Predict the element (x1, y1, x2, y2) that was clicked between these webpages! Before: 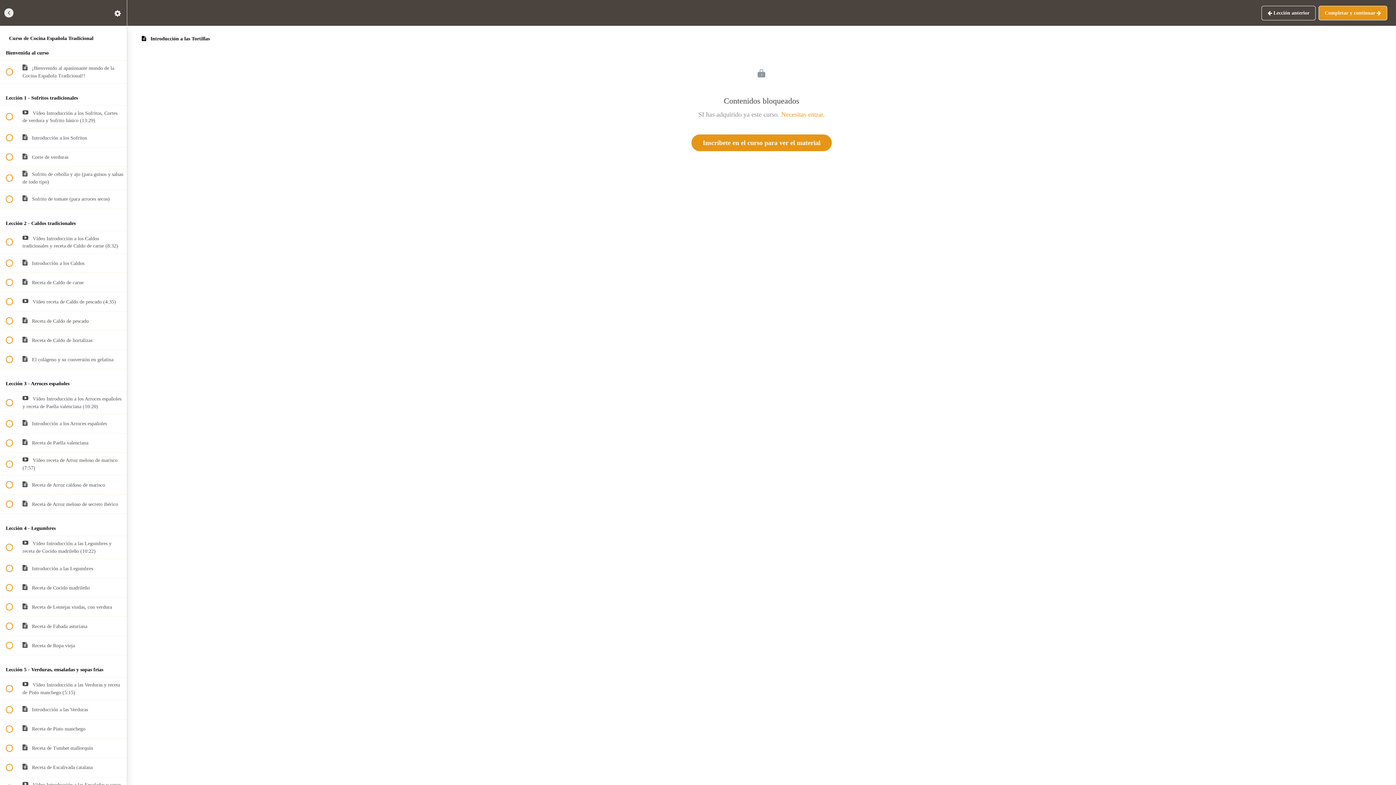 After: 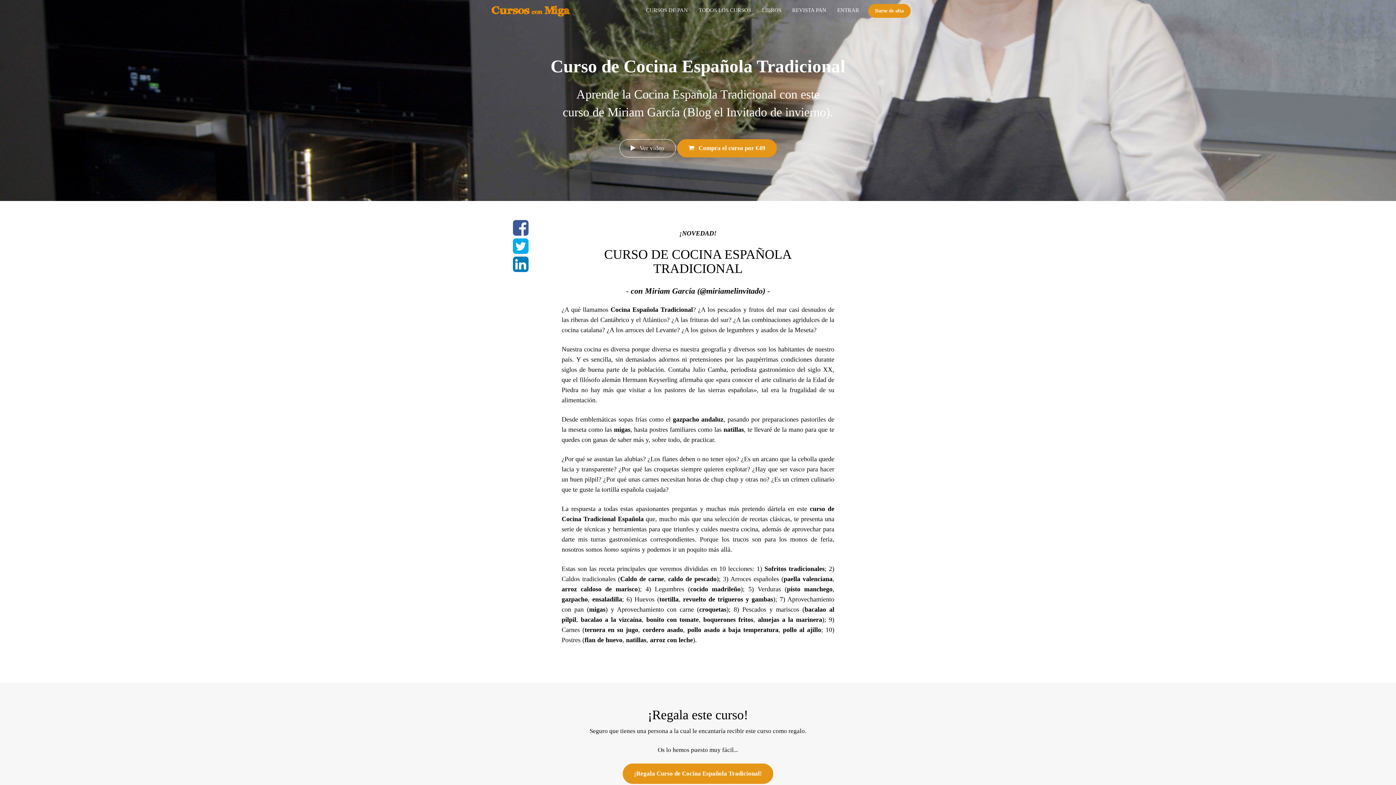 Action: bbox: (691, 134, 832, 151) label: Inscríbete en el curso para ver el material